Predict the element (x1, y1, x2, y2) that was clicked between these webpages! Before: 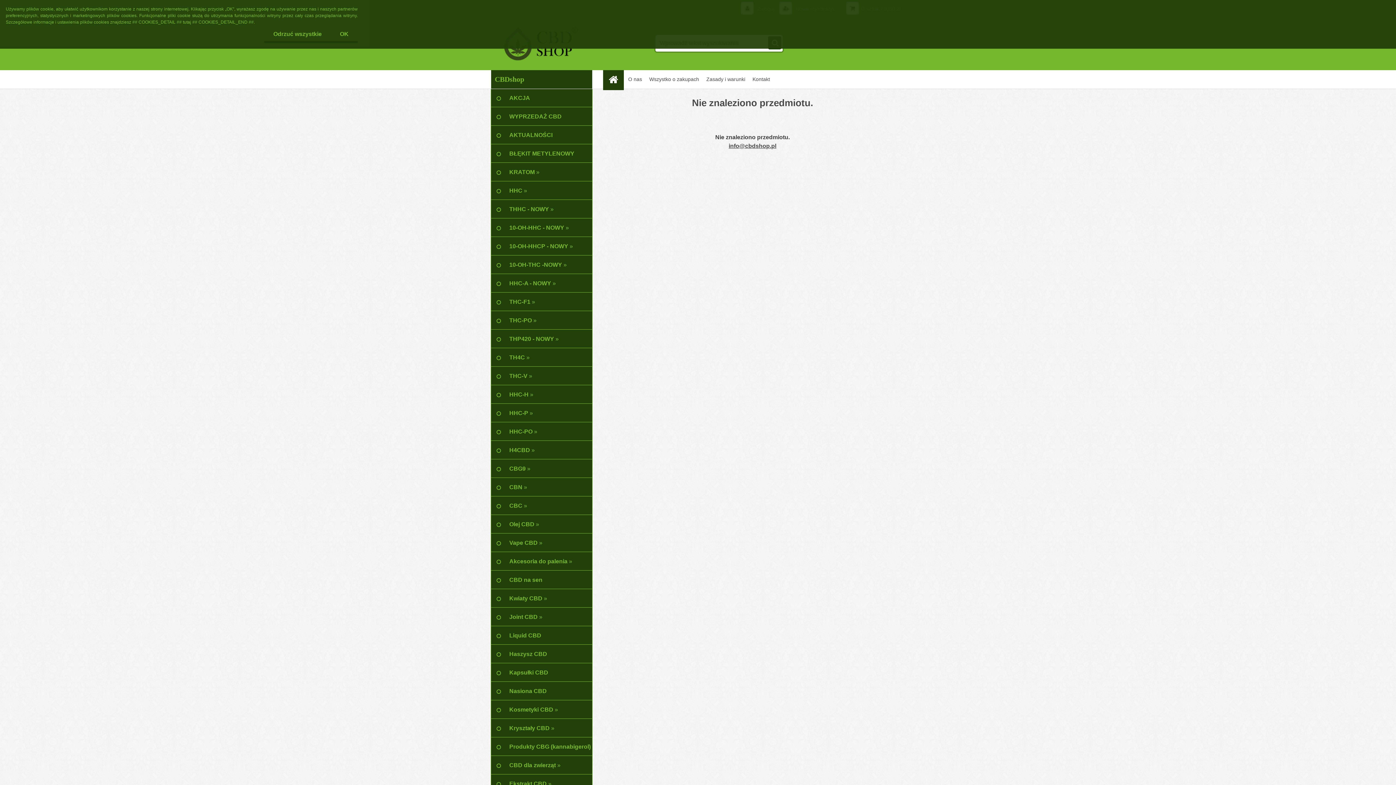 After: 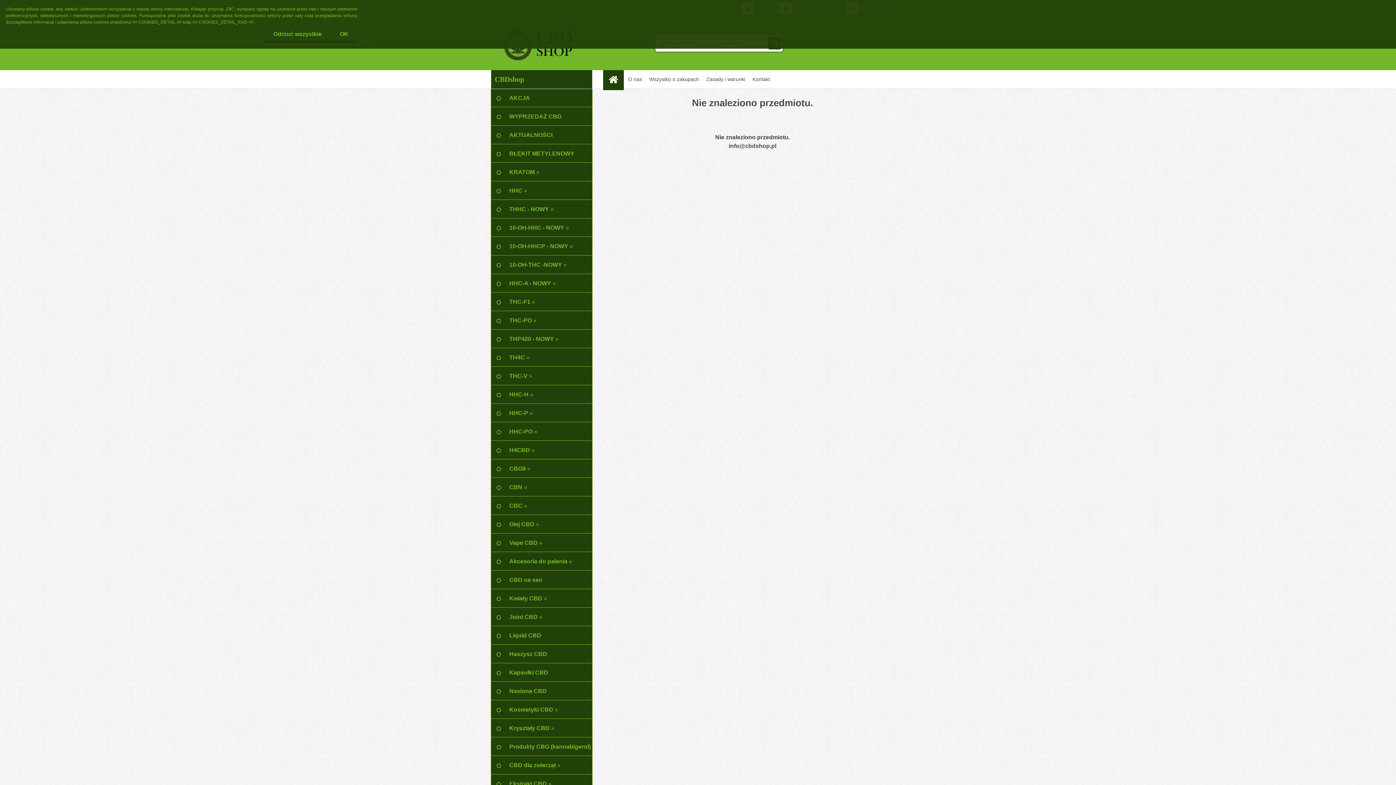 Action: bbox: (728, 142, 776, 149) label: info@cbdshop.pl